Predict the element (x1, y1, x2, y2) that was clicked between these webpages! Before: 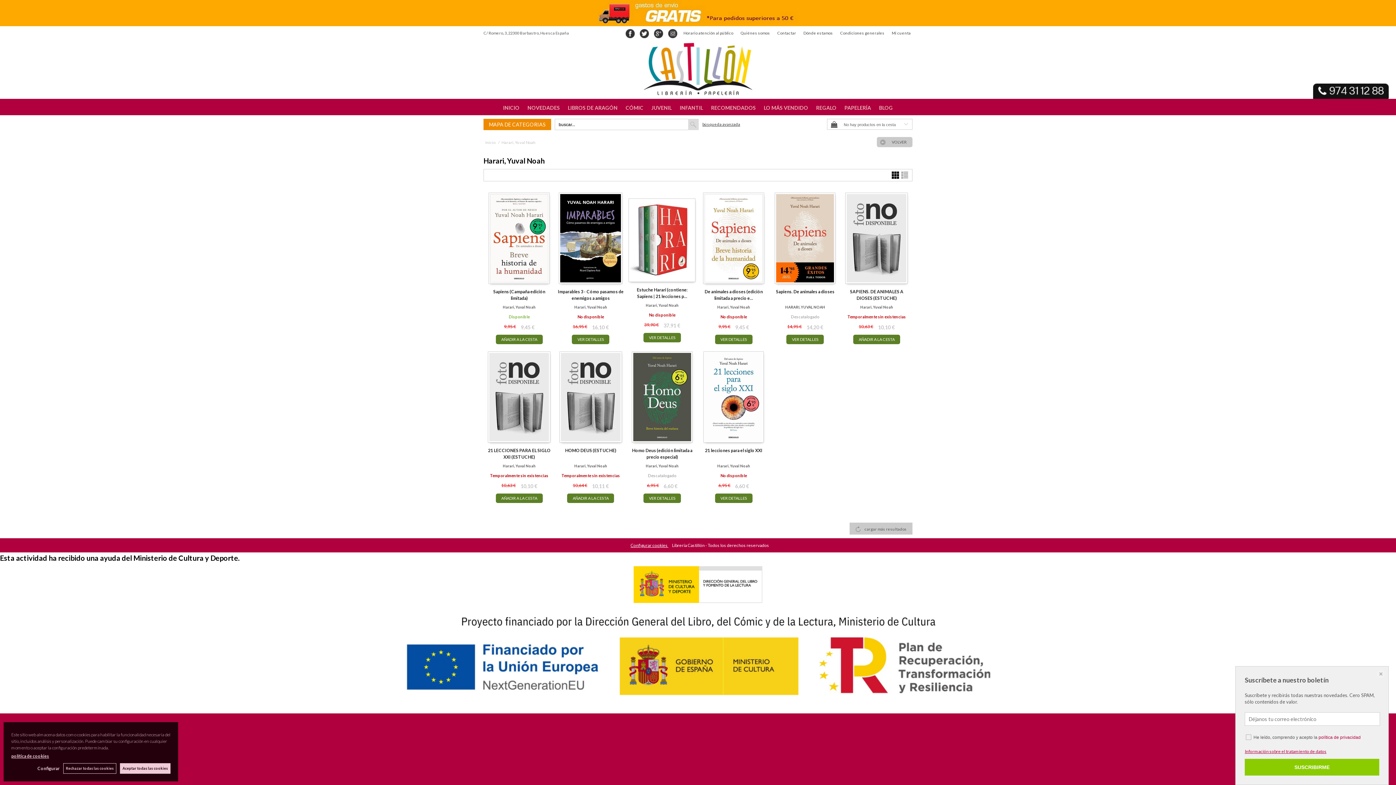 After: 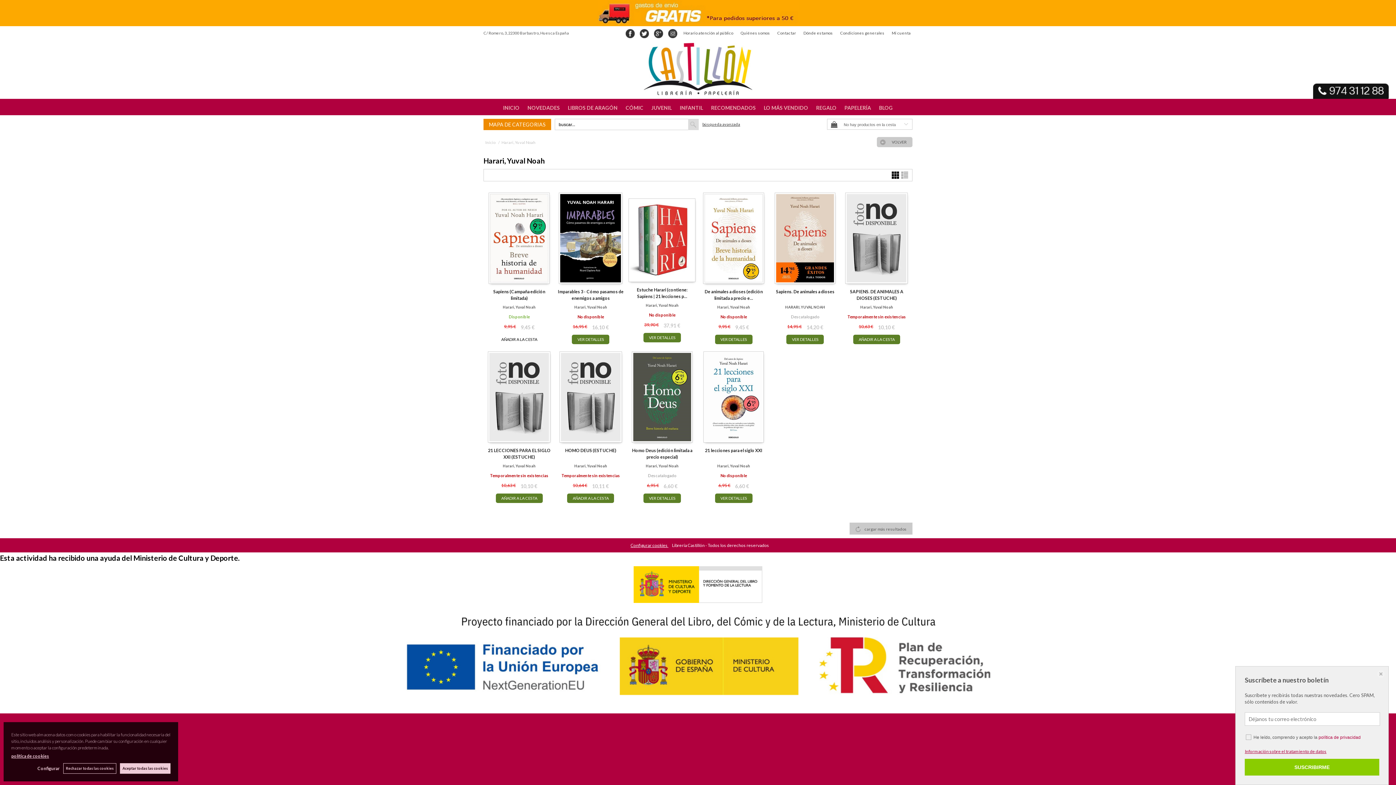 Action: label: AÑADIR A LA CESTA bbox: (501, 336, 537, 342)